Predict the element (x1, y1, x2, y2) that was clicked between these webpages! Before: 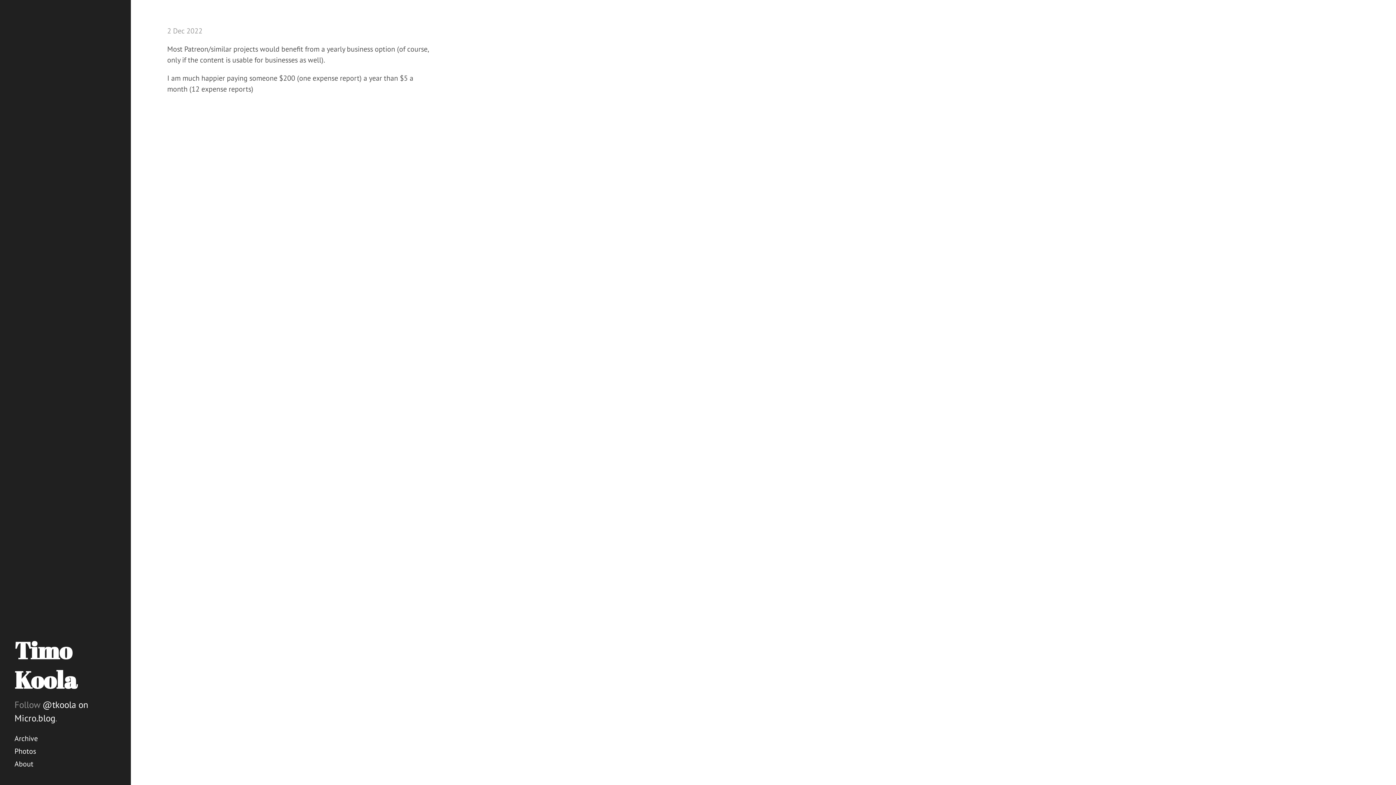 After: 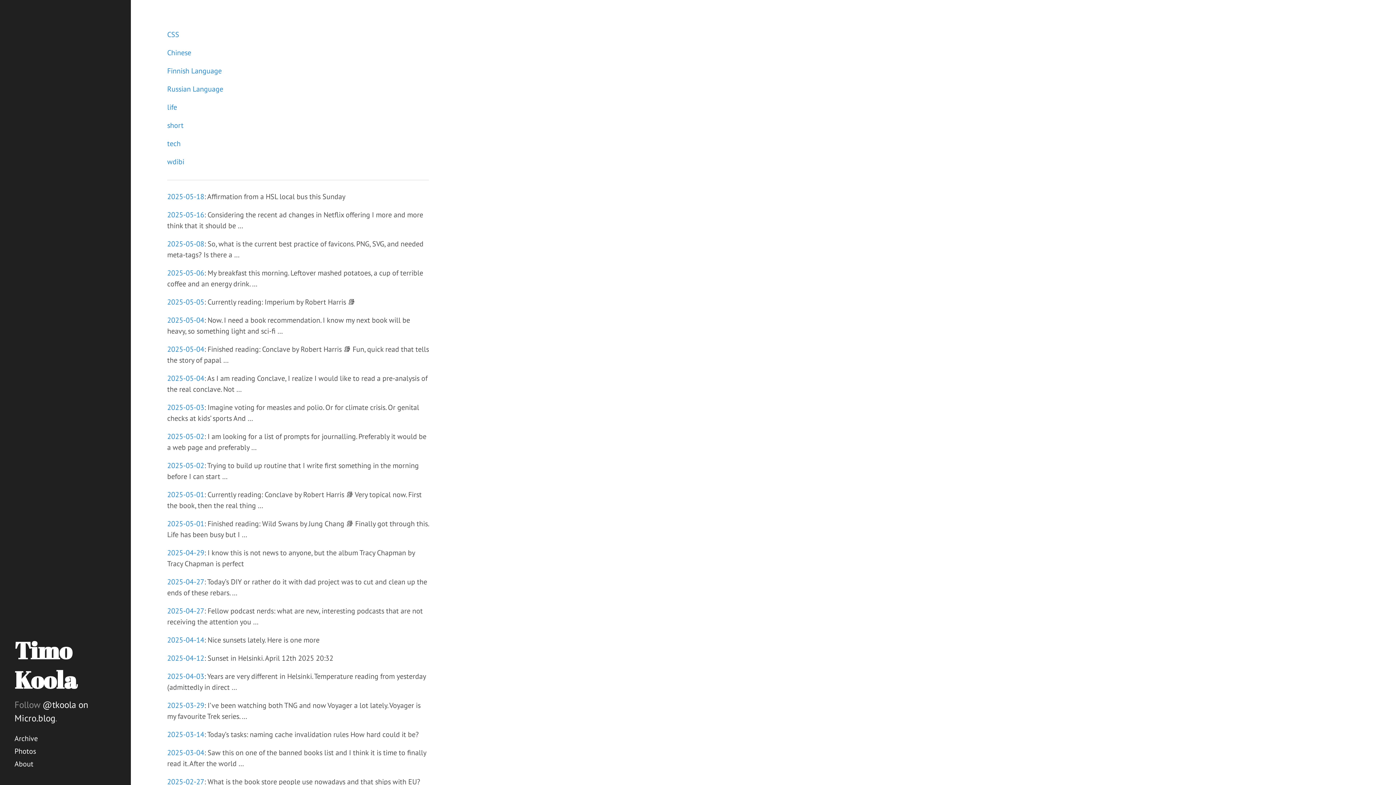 Action: label: Archive bbox: (14, 732, 116, 745)